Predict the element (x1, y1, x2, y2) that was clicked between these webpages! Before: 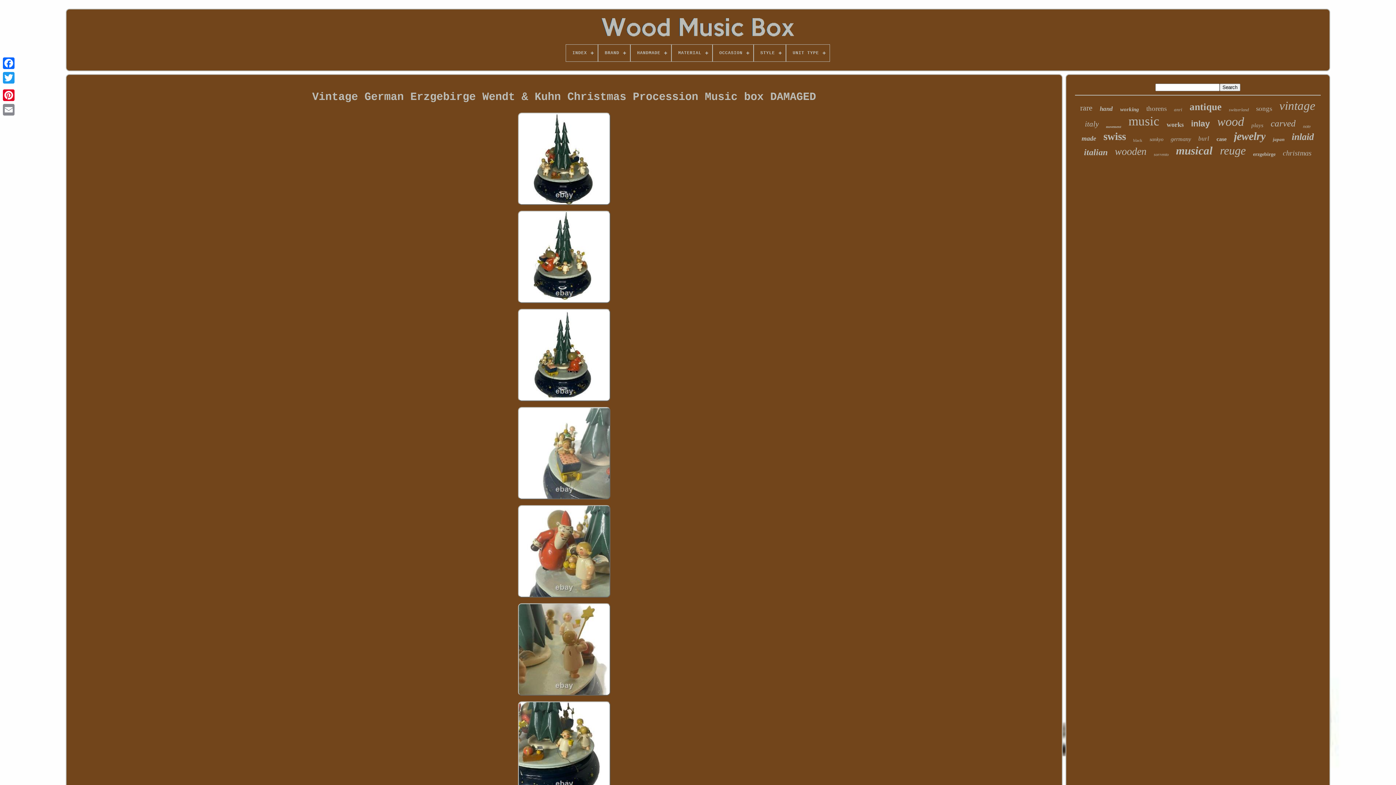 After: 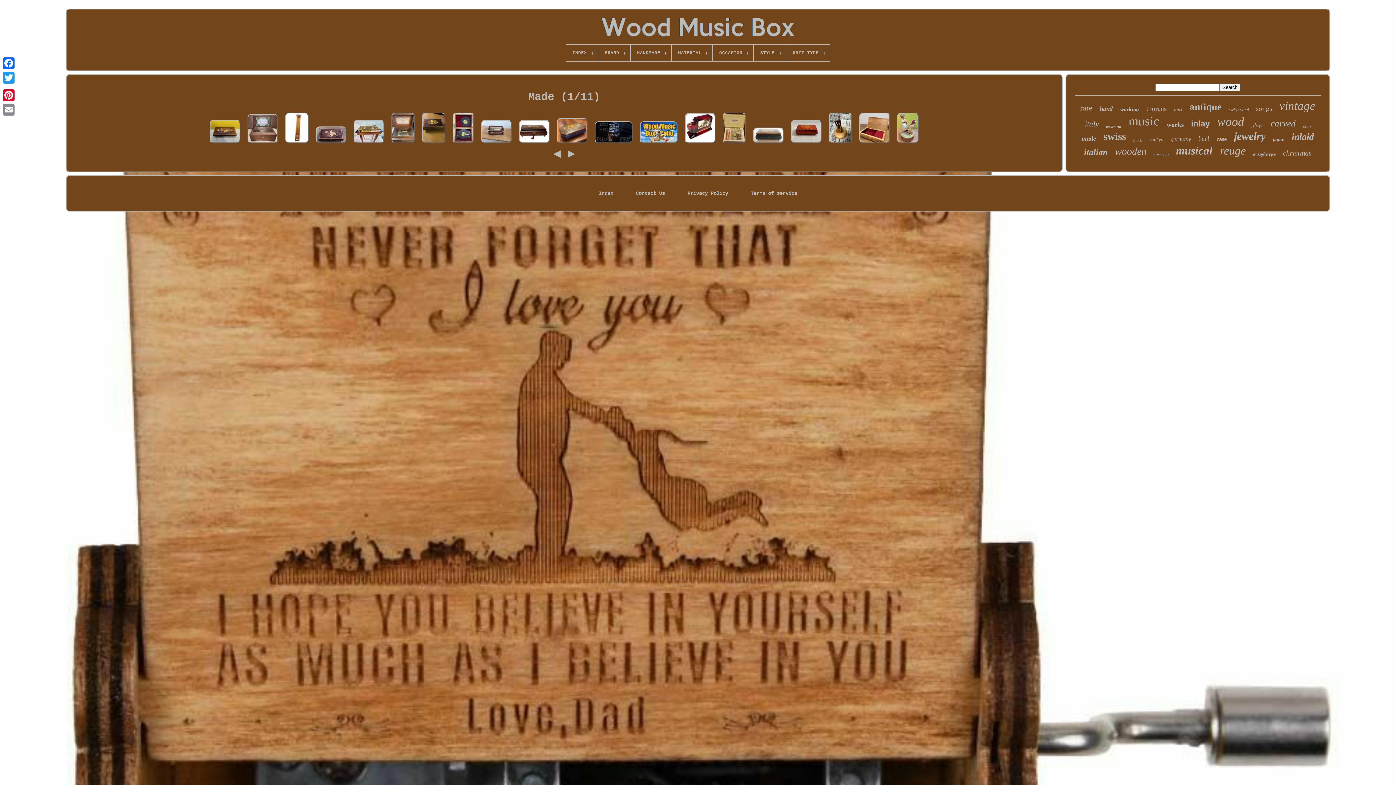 Action: bbox: (1081, 134, 1096, 142) label: made